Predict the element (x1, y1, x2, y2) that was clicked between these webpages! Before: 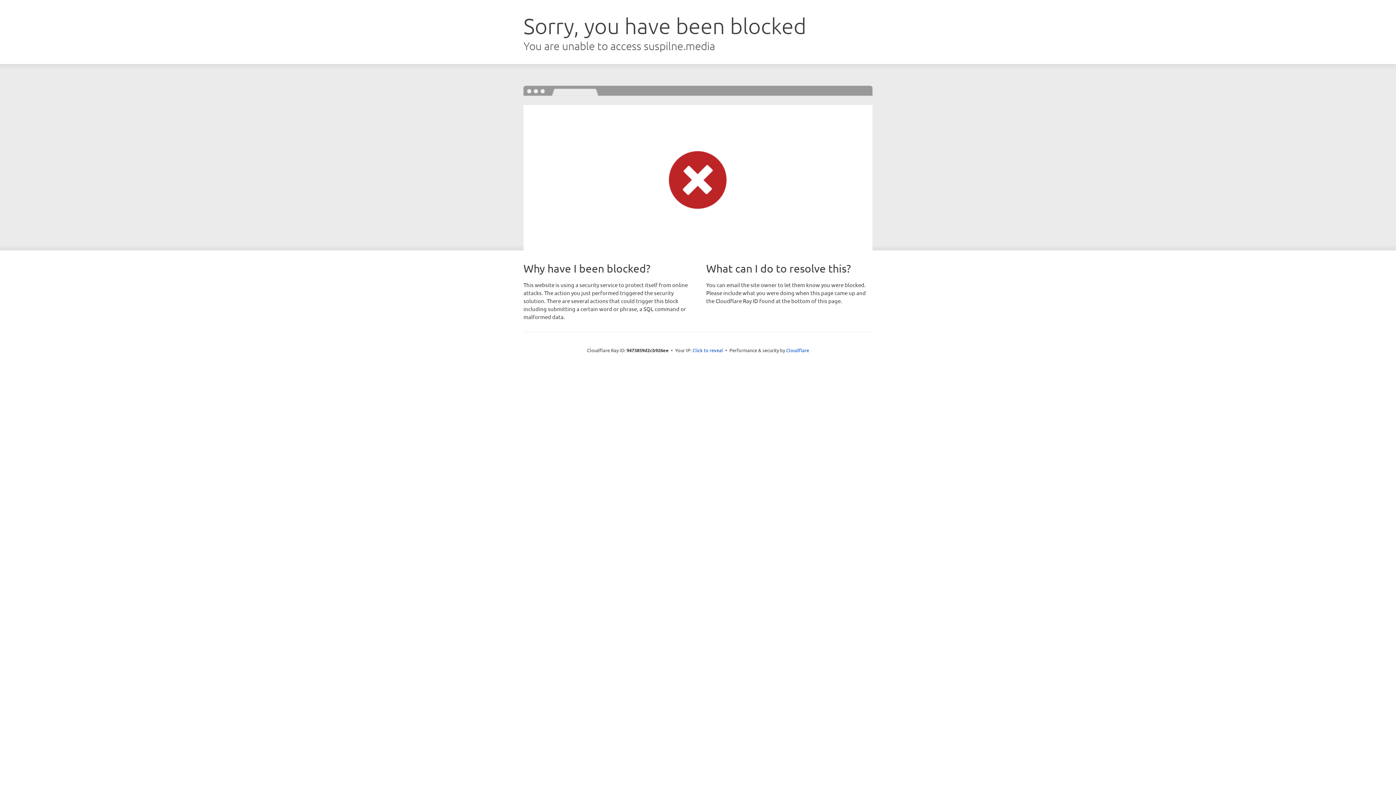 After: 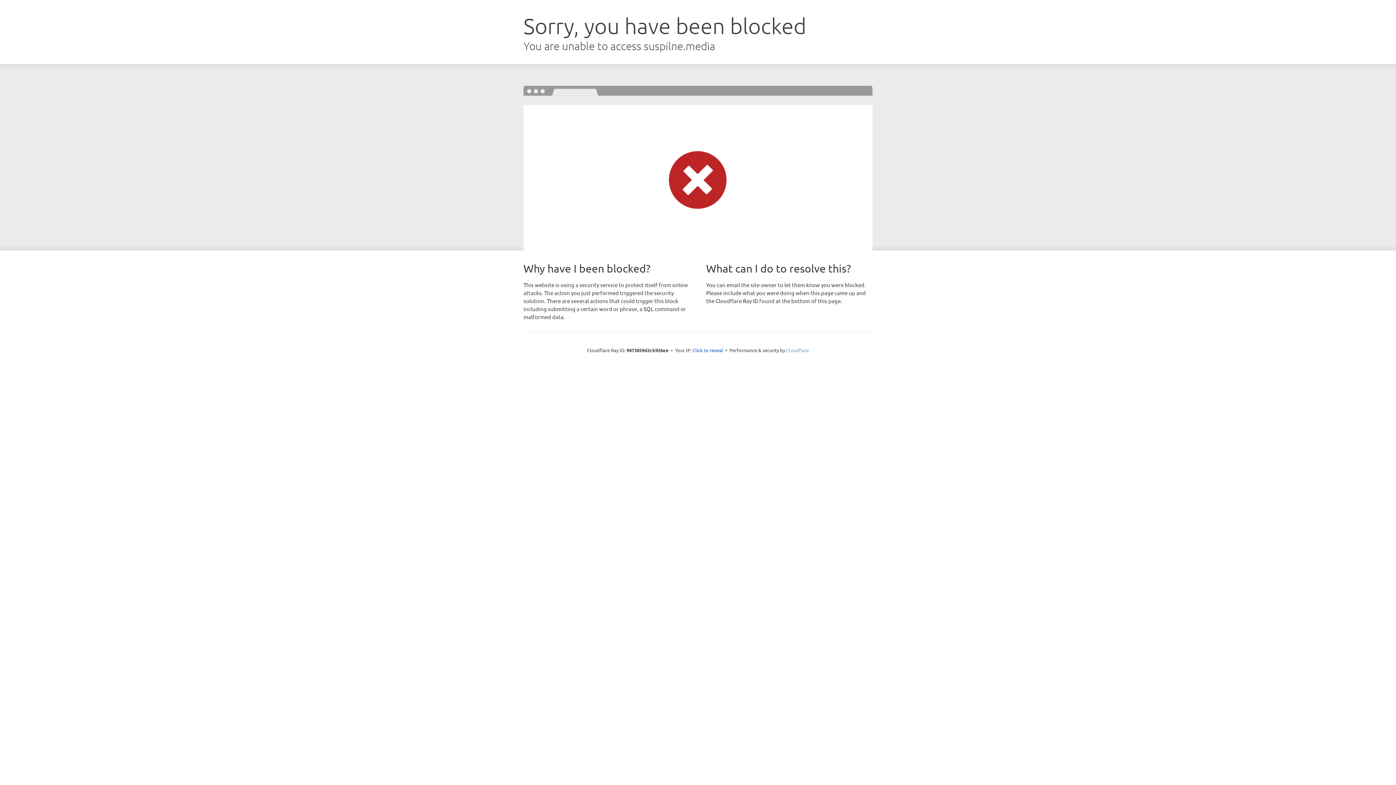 Action: label: Cloudflare bbox: (786, 347, 809, 353)